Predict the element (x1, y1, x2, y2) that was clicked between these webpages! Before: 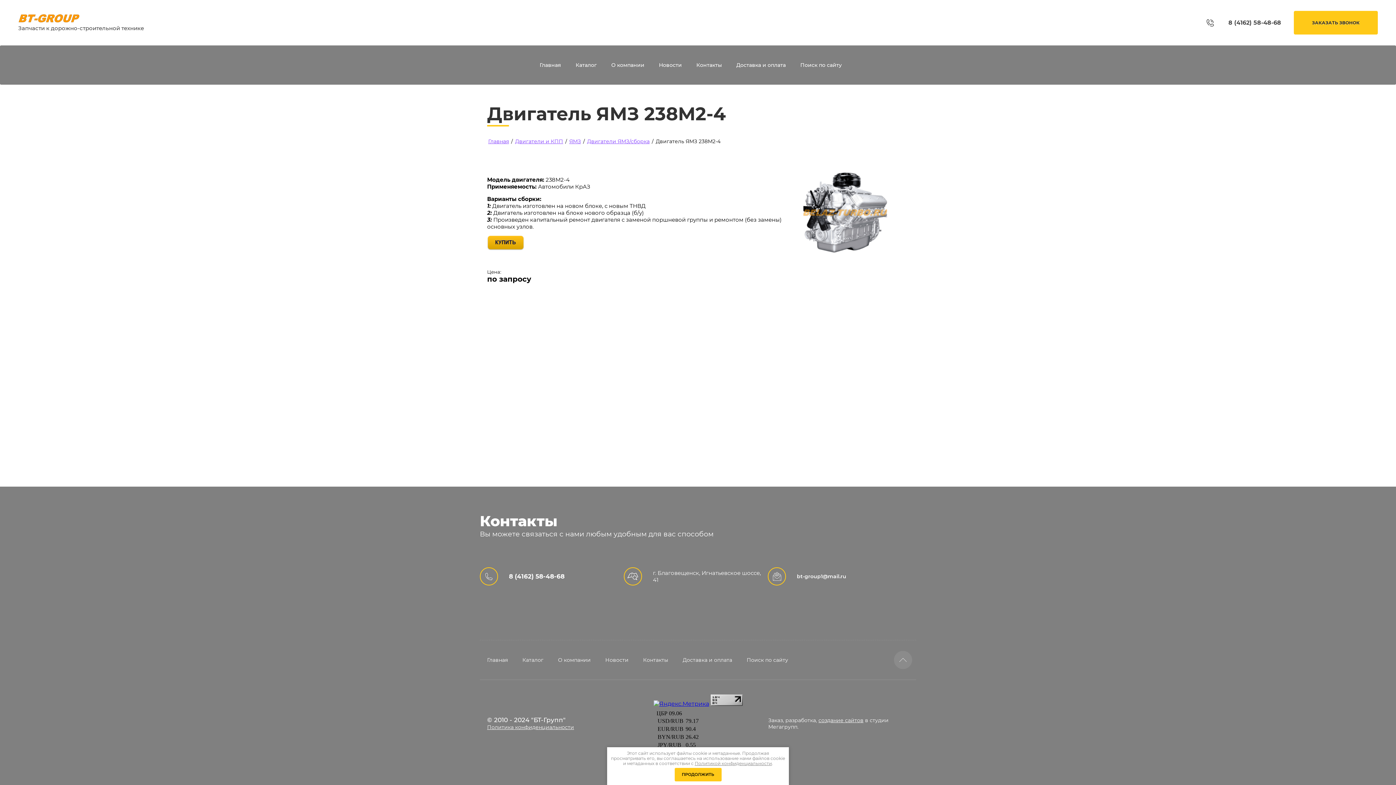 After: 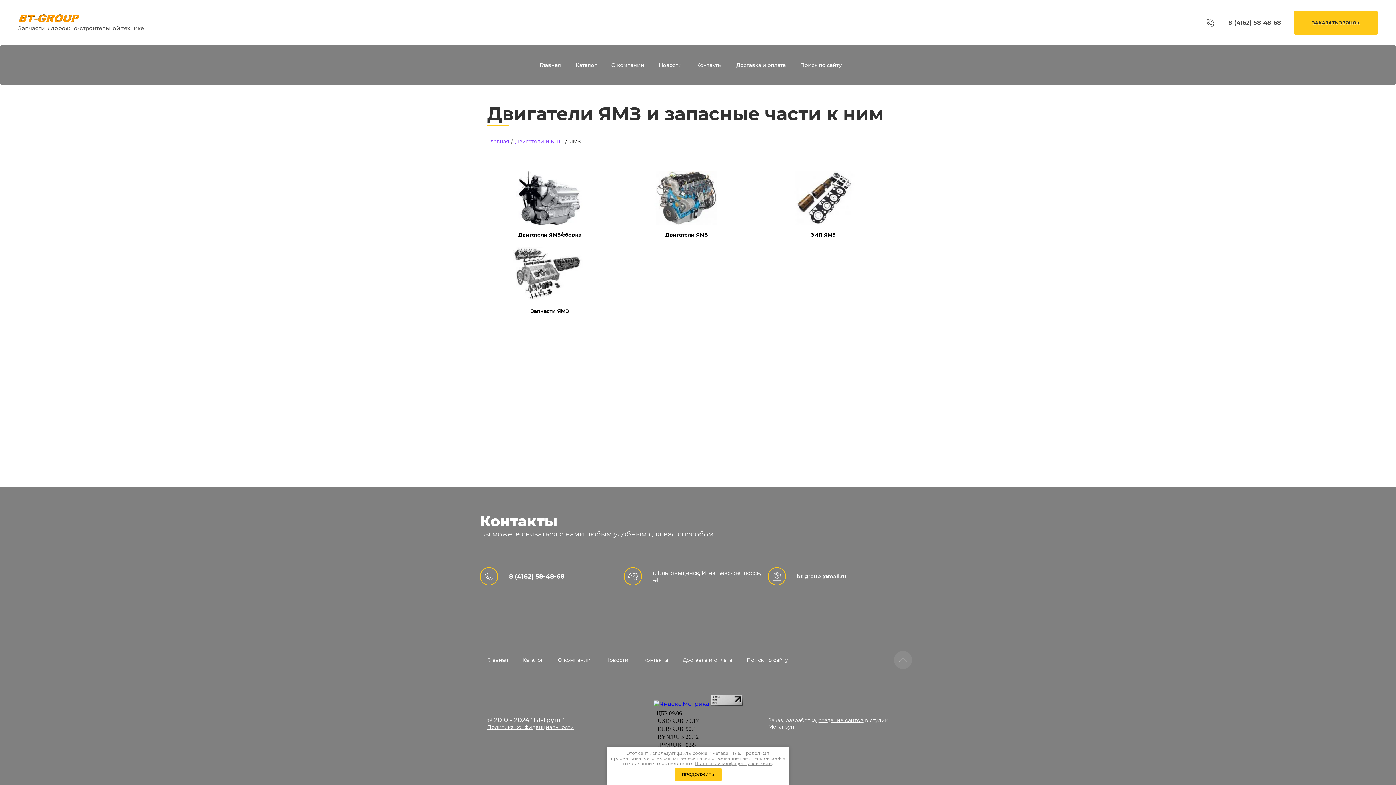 Action: bbox: (568, 137, 582, 145) label: ЯМЗ